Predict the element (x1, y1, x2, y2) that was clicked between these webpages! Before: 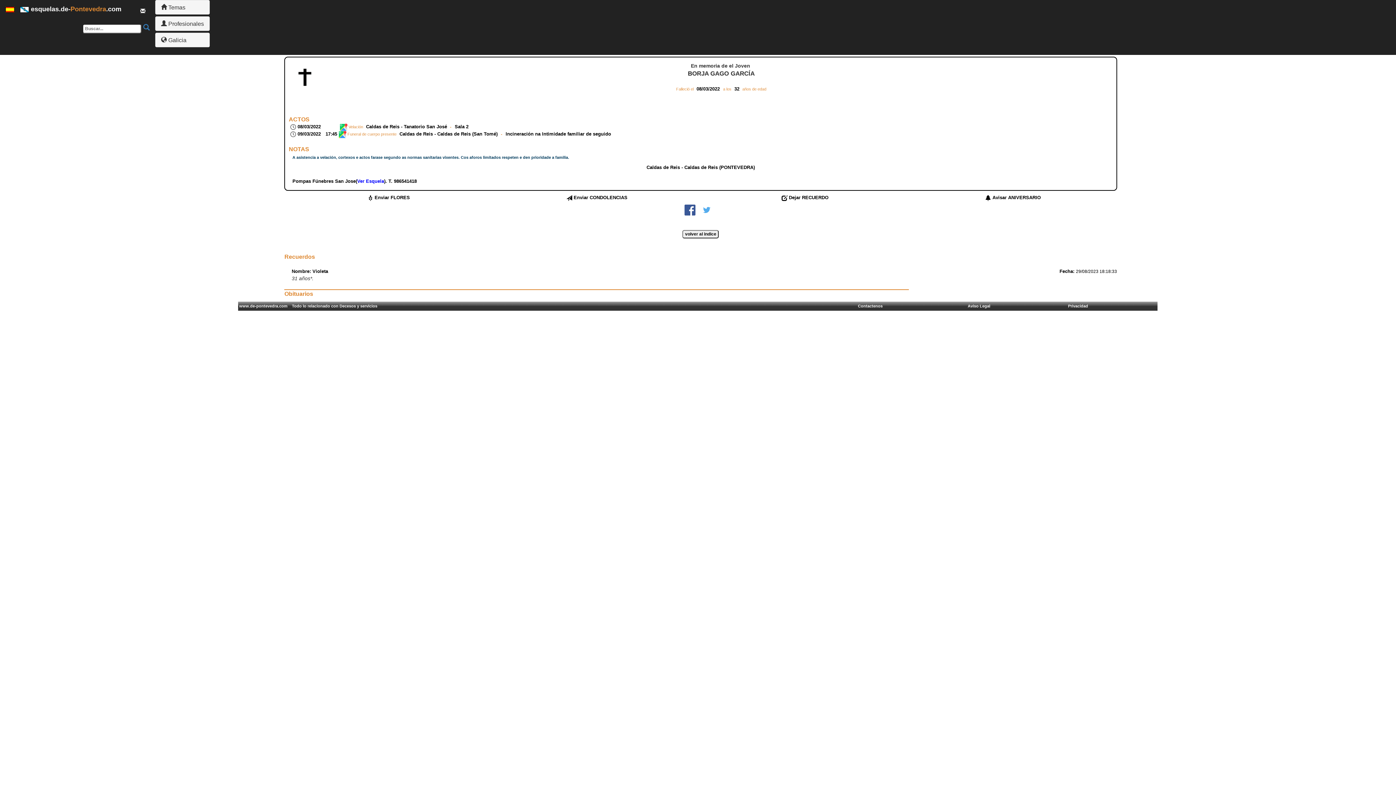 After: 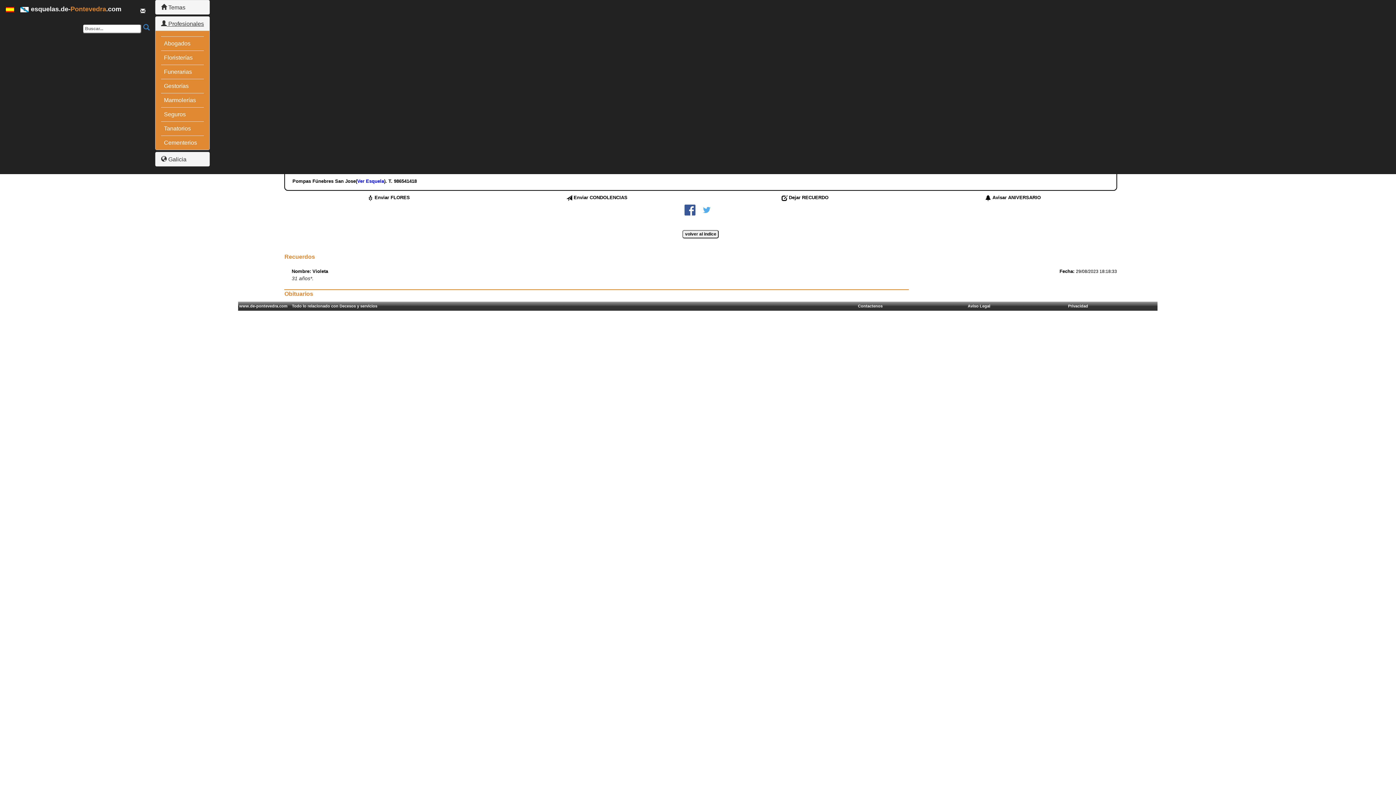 Action: label:  Profesionales bbox: (161, 20, 204, 26)